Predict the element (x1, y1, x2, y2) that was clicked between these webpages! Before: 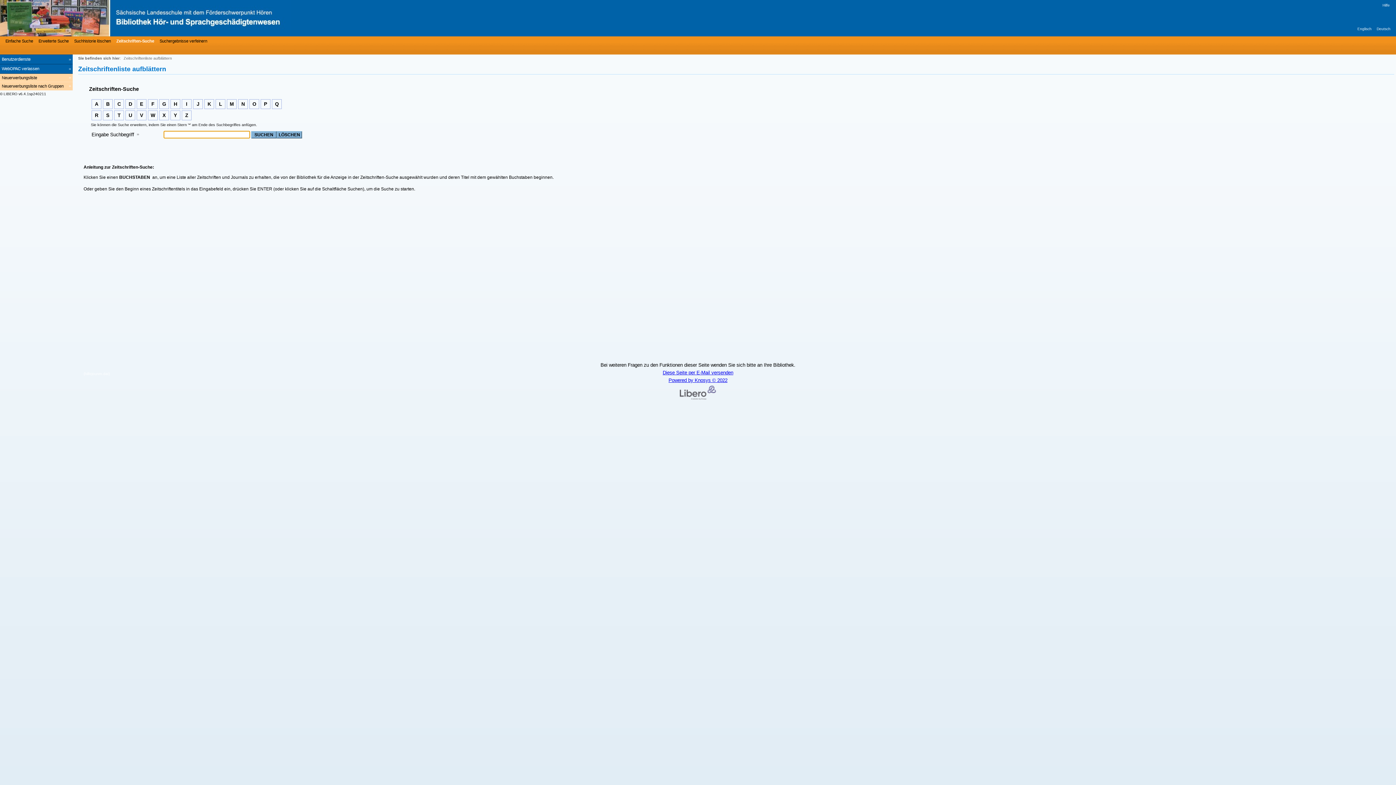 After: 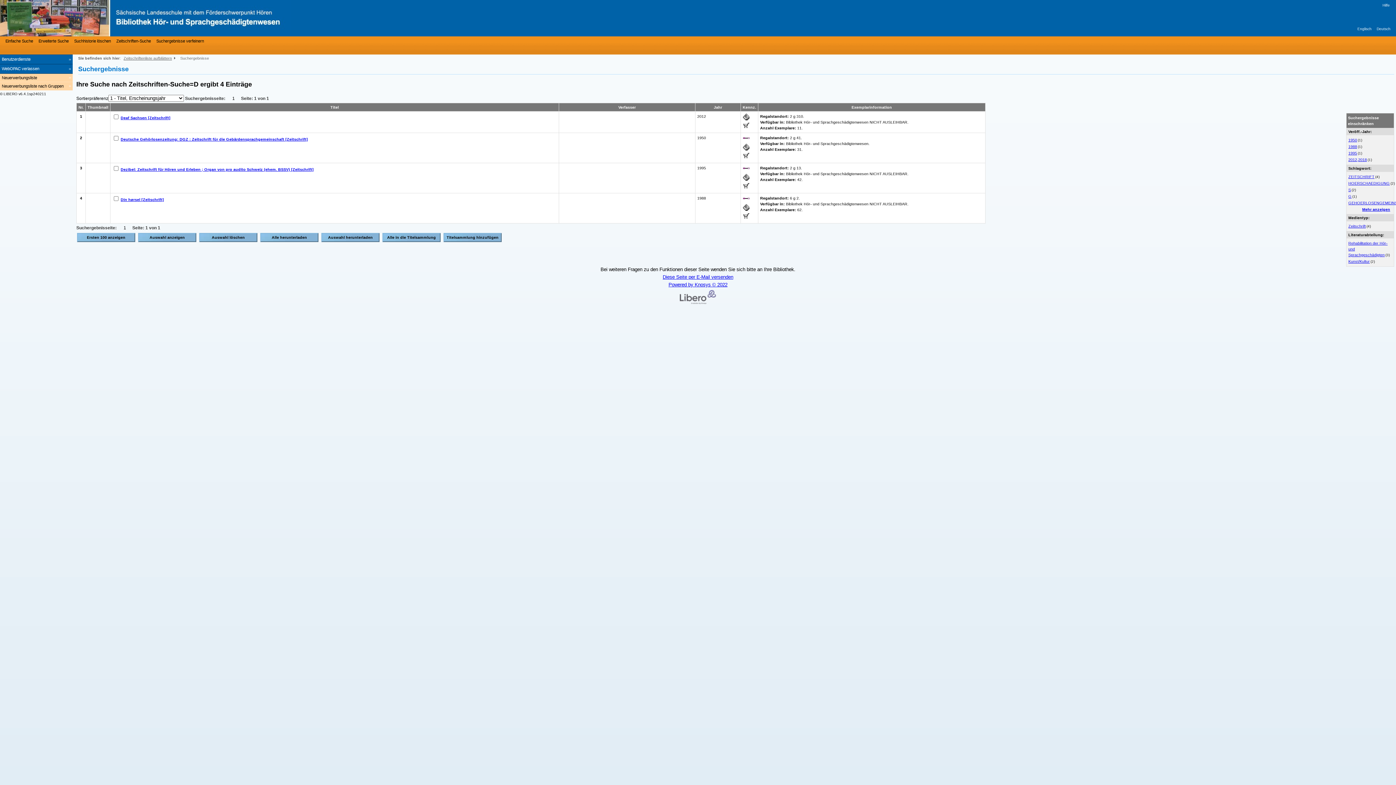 Action: label: D bbox: (128, 101, 132, 106)